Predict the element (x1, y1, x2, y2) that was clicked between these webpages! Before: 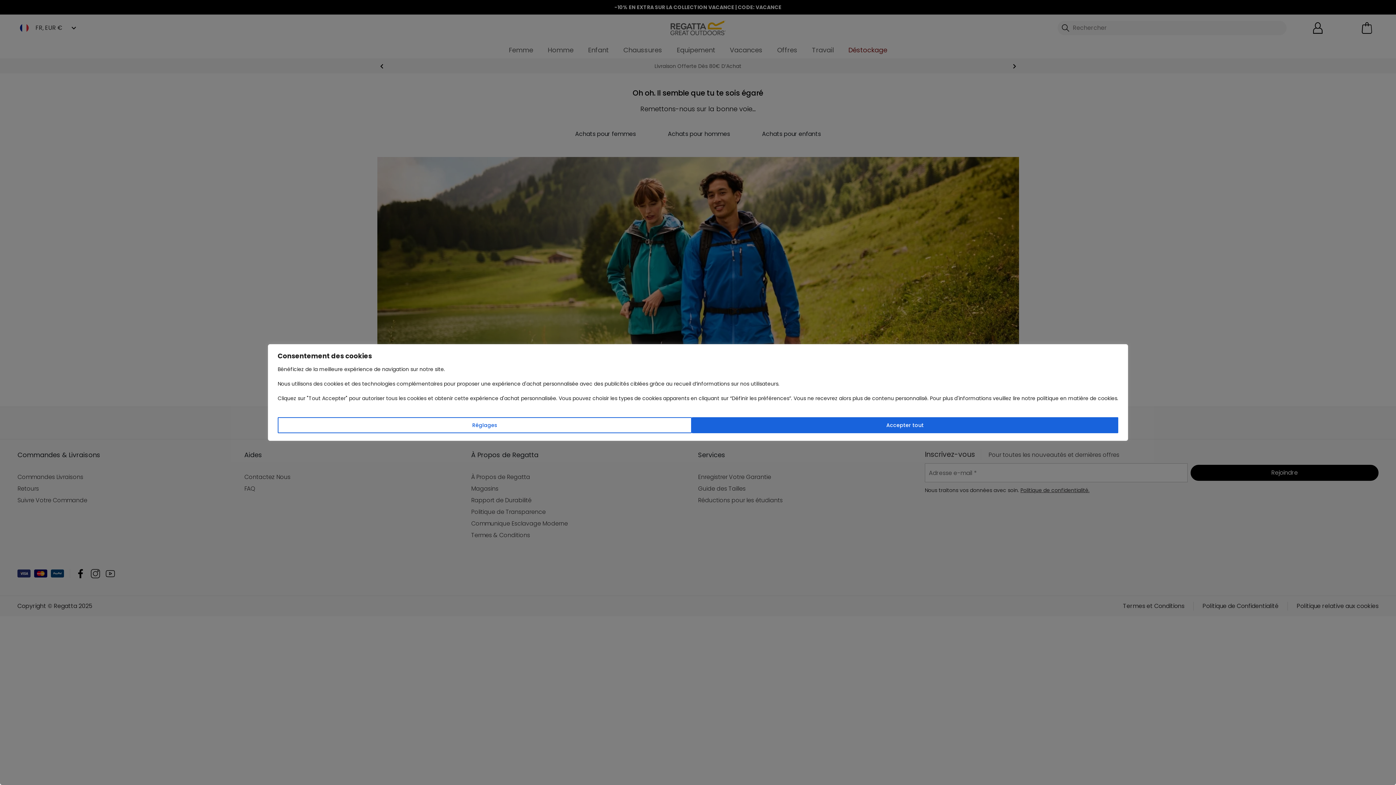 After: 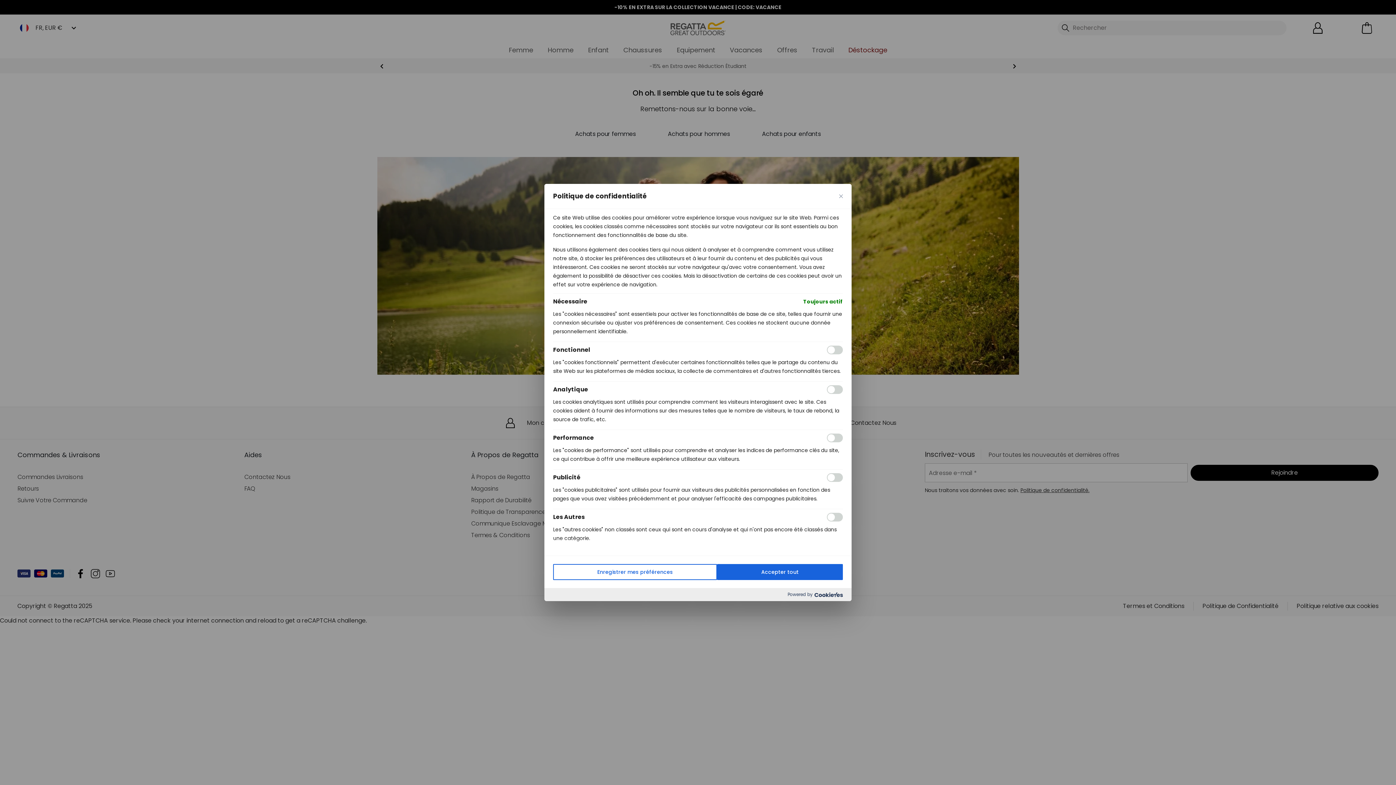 Action: bbox: (277, 417, 692, 433) label: Réglages